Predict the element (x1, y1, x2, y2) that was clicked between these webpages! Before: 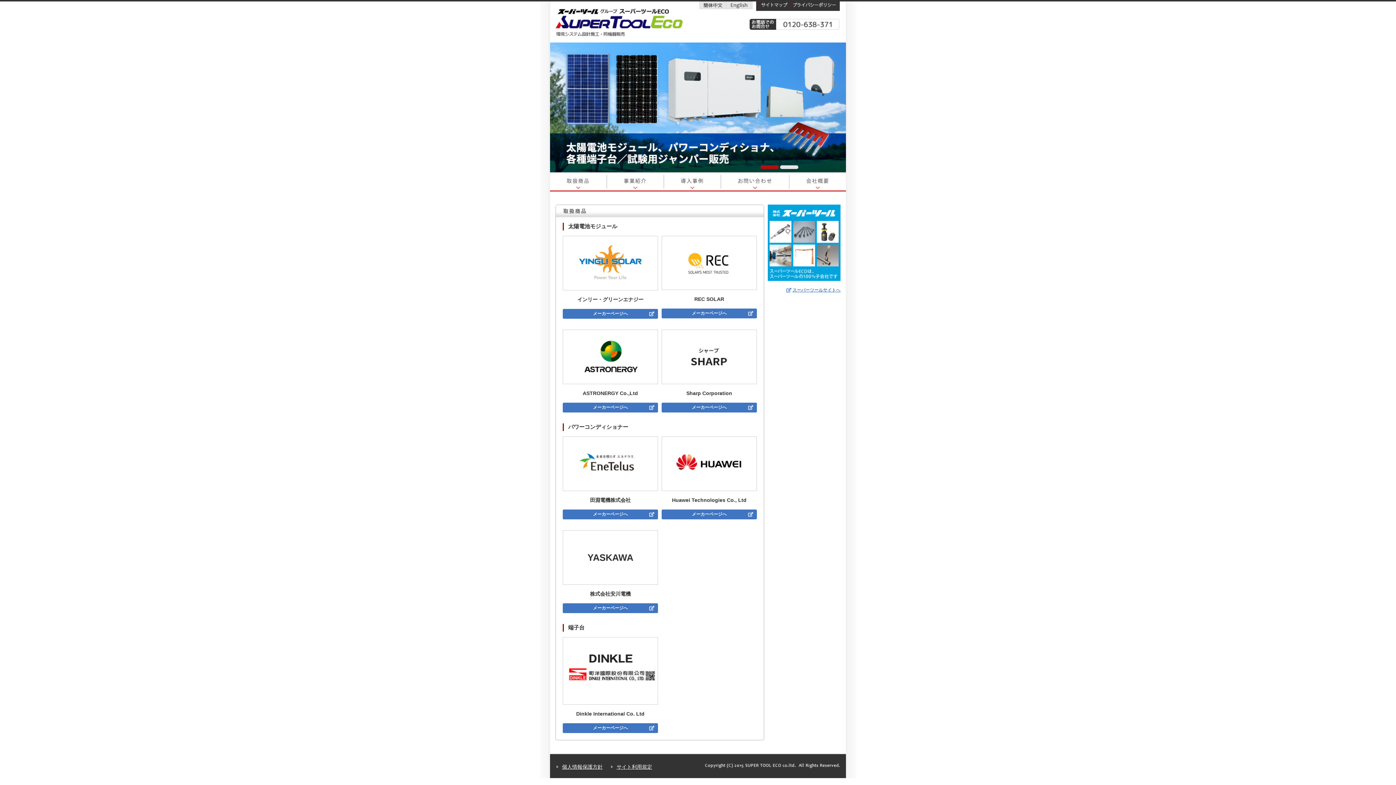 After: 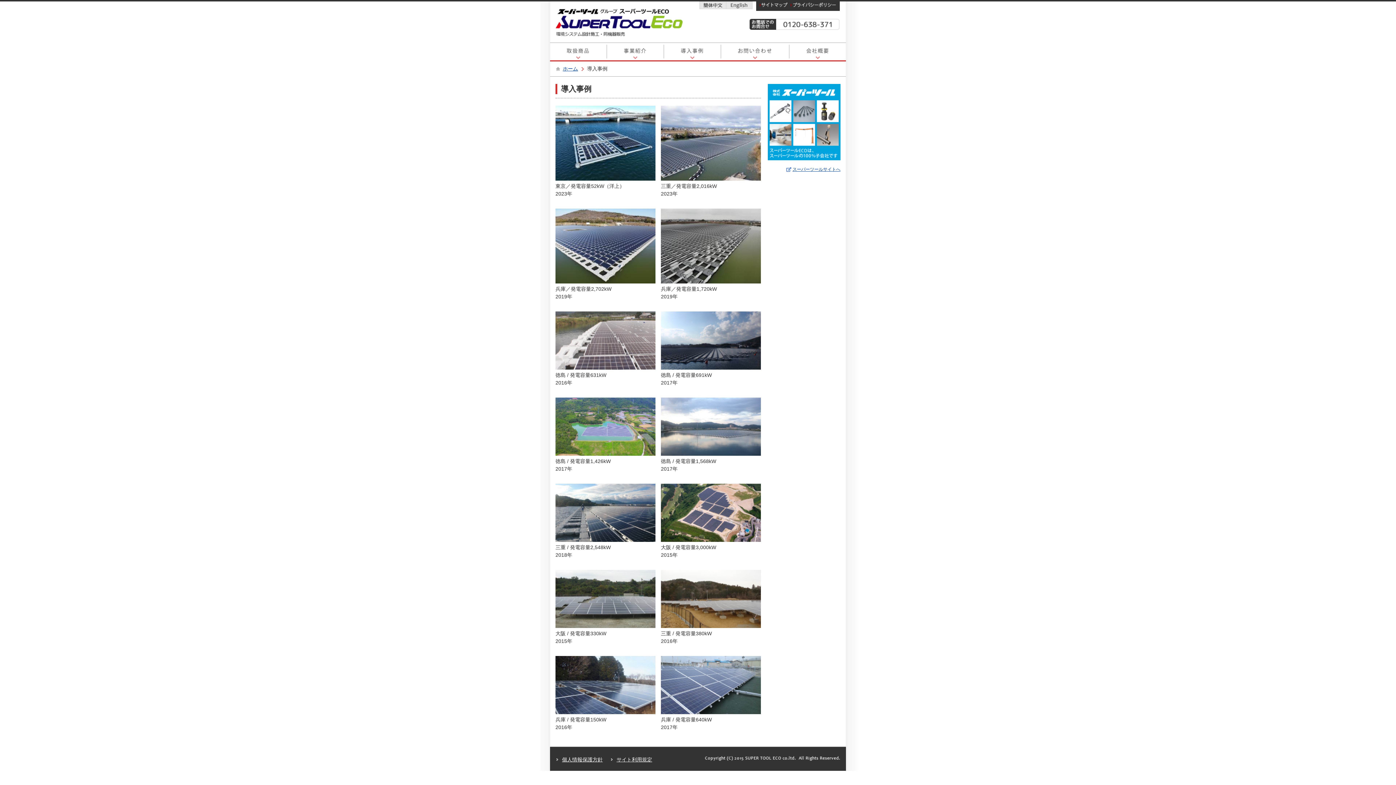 Action: bbox: (663, 173, 720, 179)